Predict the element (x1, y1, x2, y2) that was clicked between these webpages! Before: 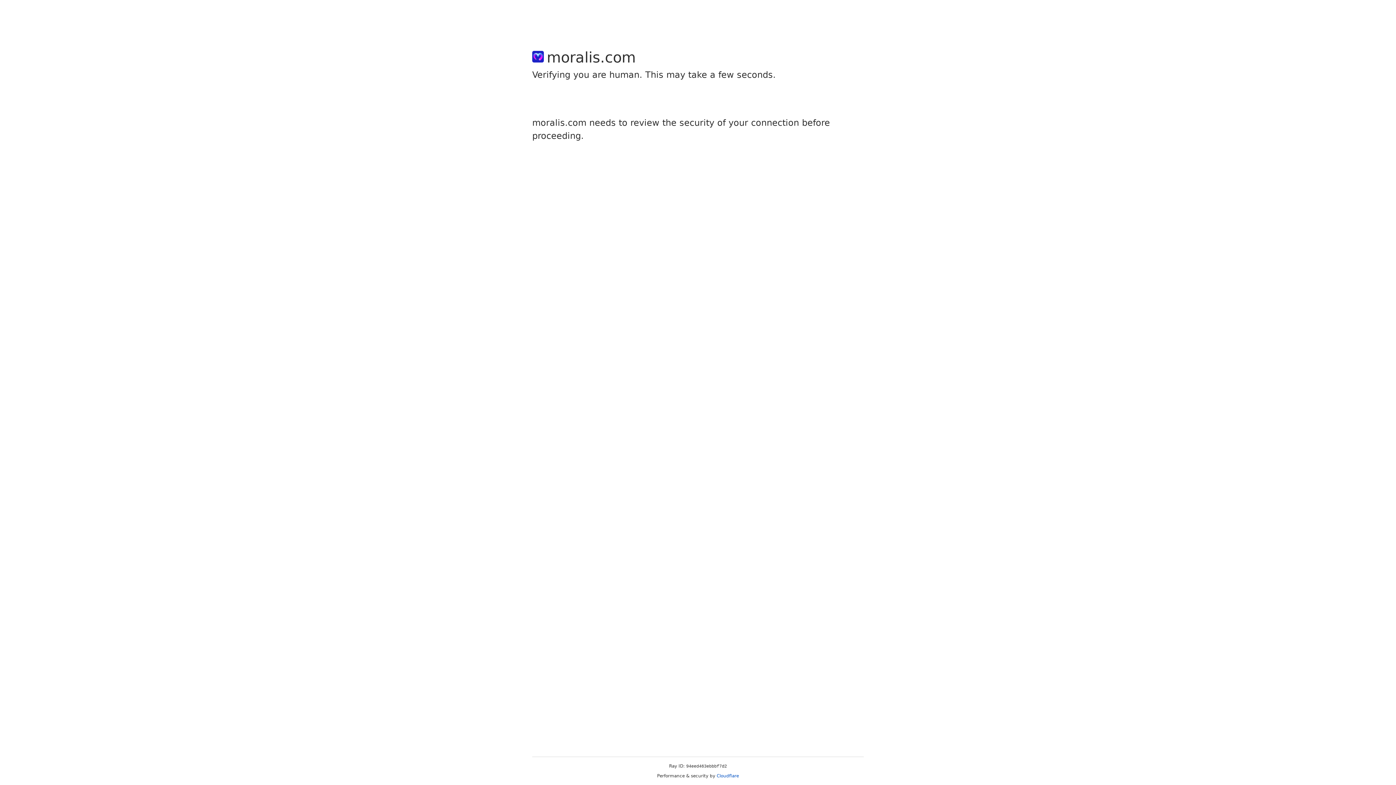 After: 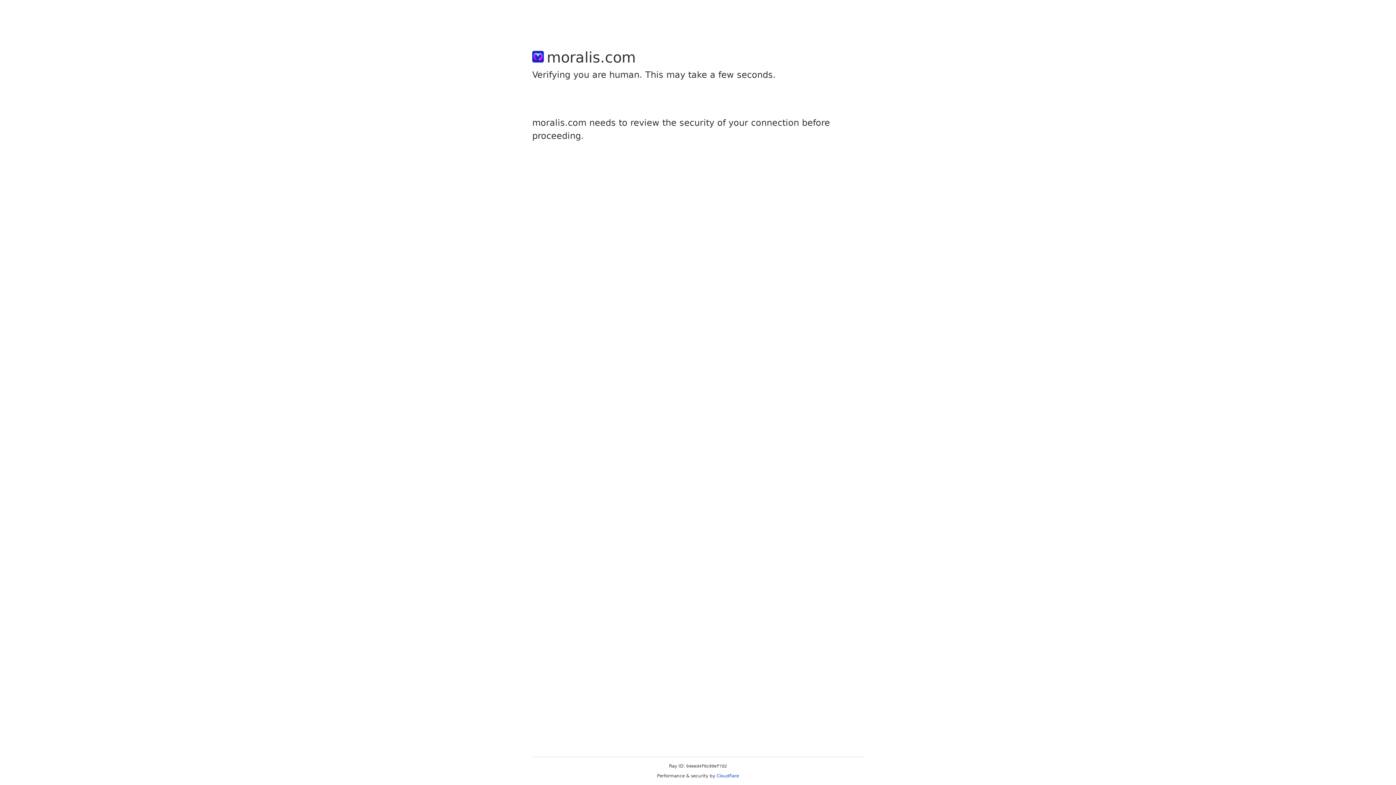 Action: label: Cloudflare bbox: (716, 773, 739, 778)